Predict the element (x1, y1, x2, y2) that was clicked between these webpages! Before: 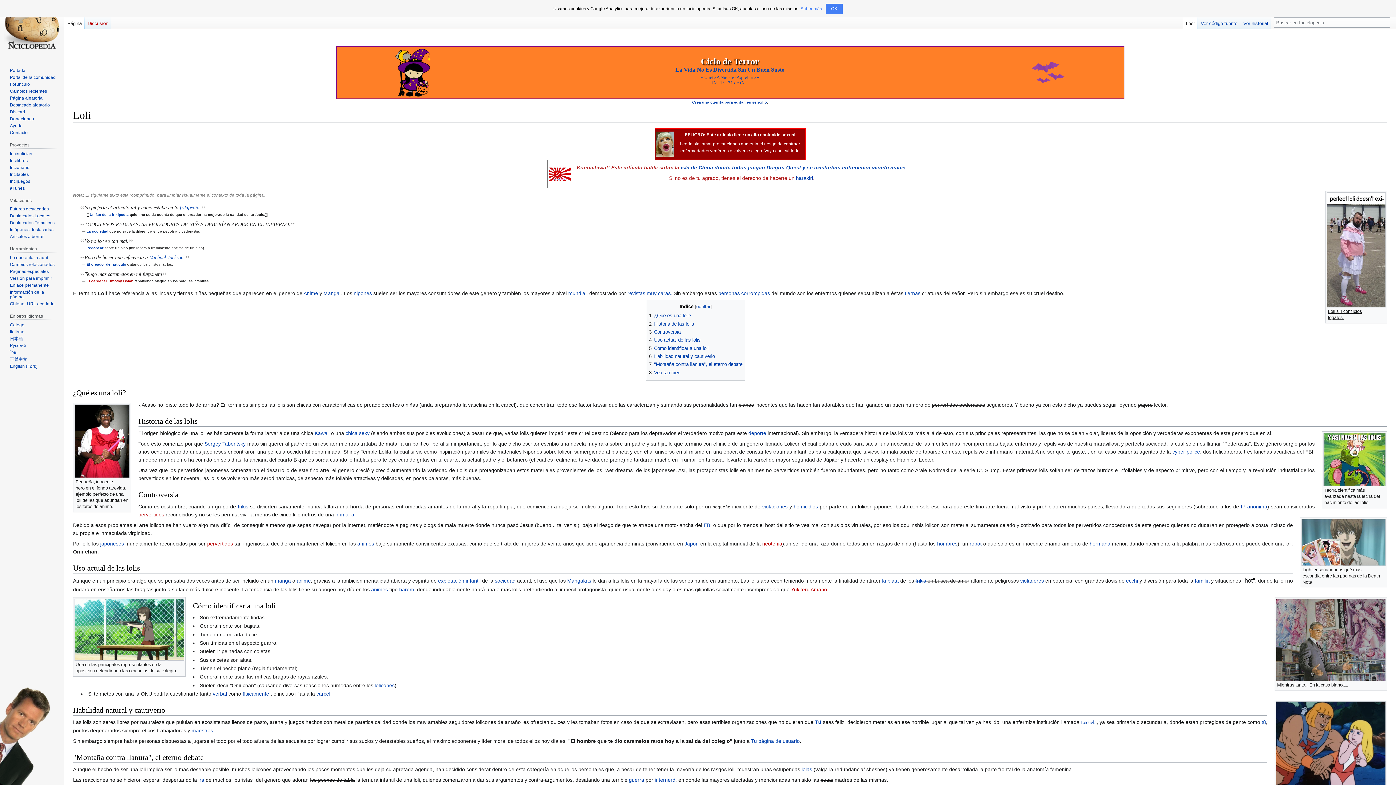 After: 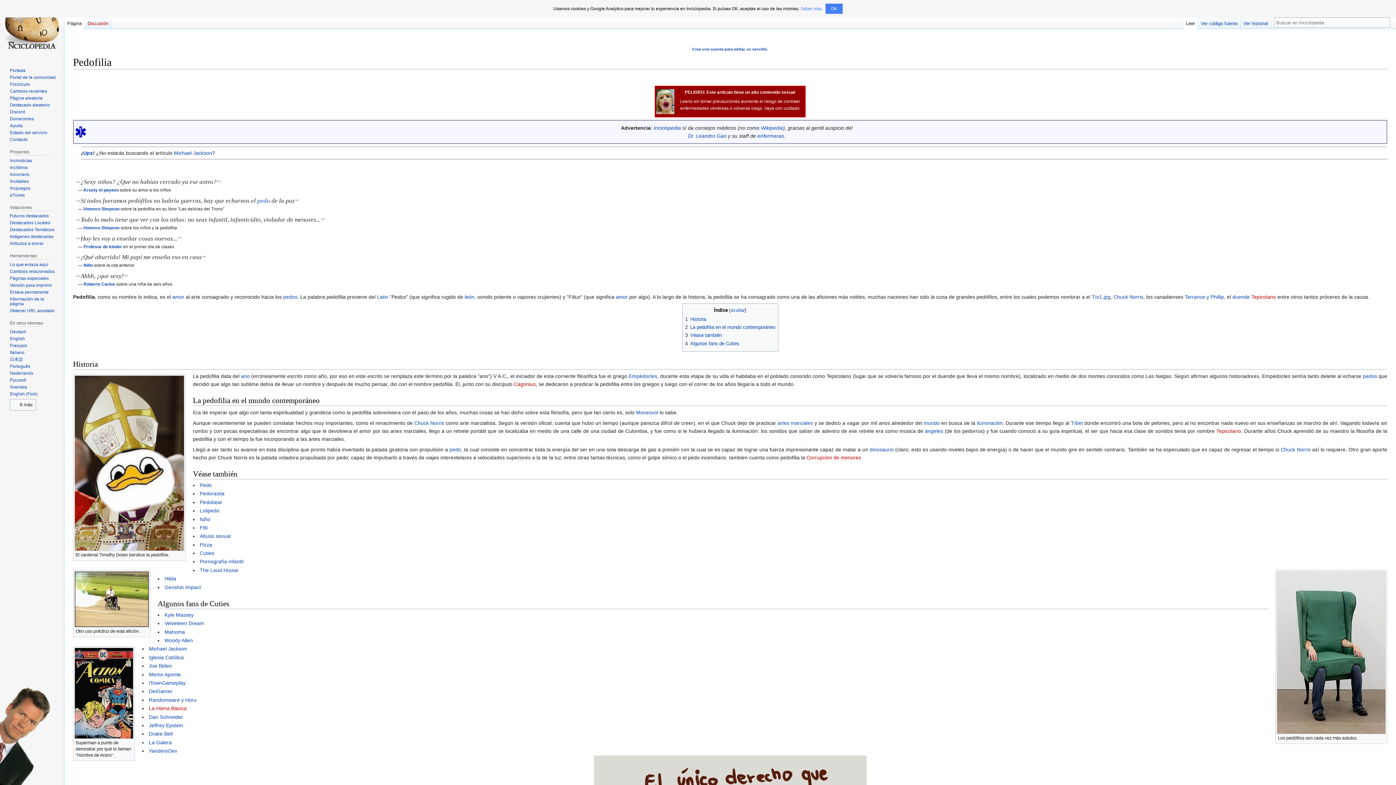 Action: bbox: (718, 290, 770, 296) label: personas corrompidas